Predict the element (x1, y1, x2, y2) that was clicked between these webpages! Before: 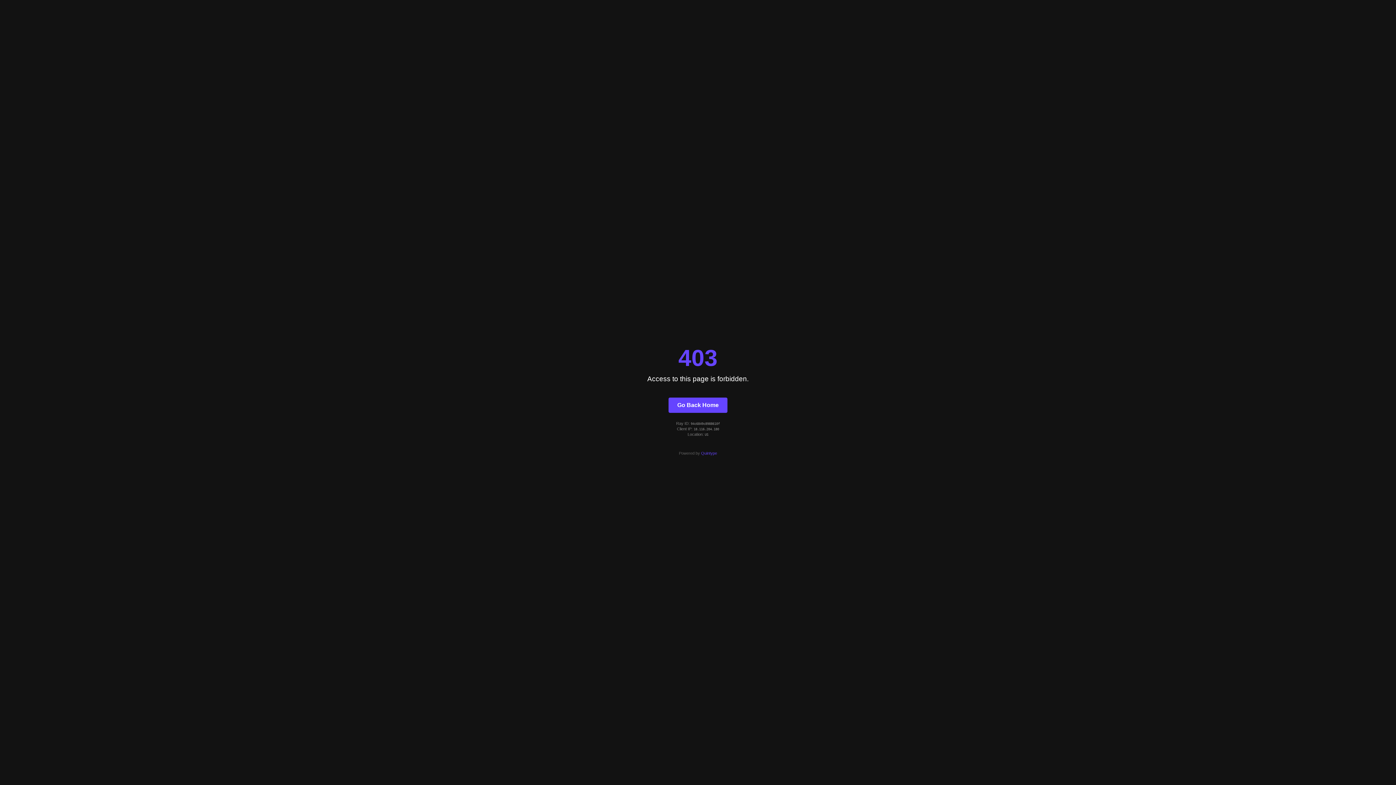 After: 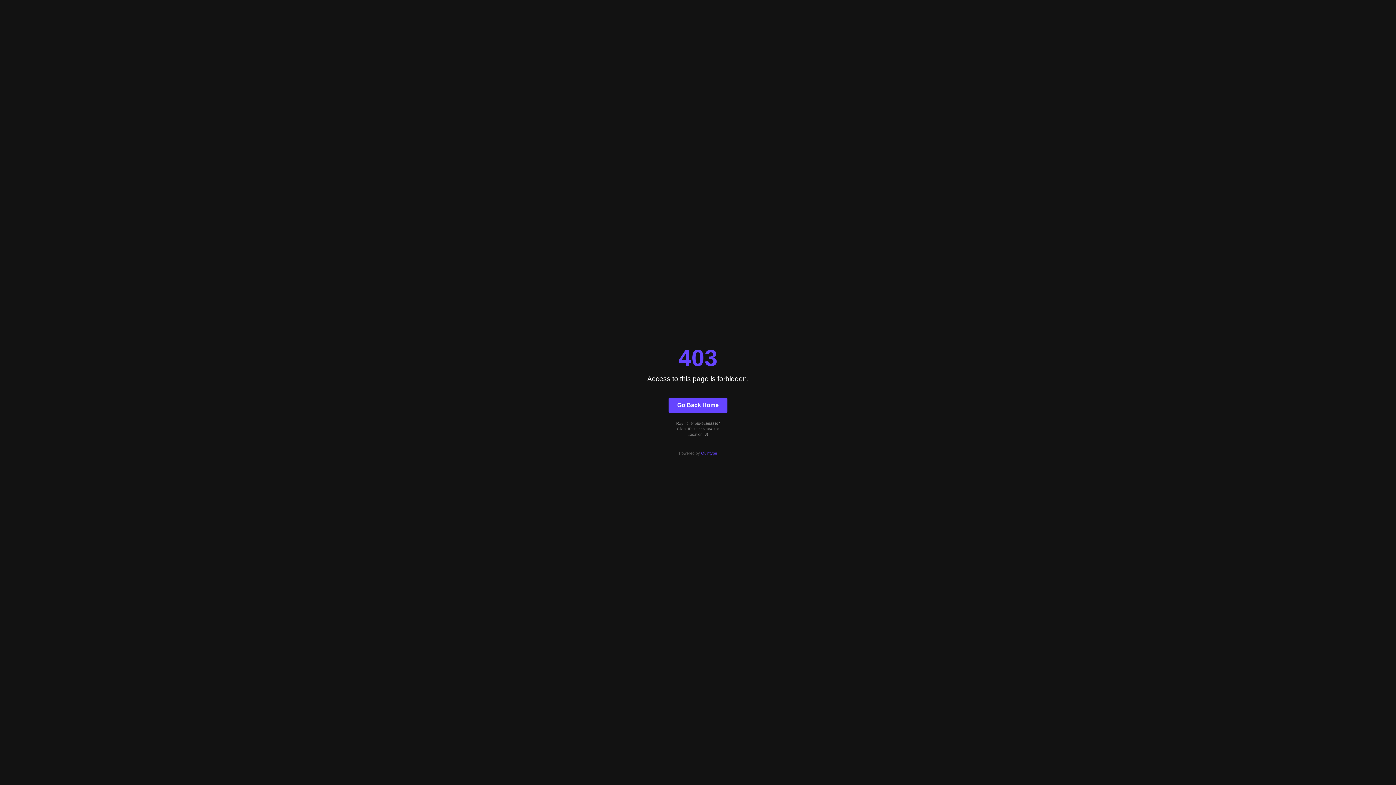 Action: label: Quintype bbox: (701, 451, 717, 455)